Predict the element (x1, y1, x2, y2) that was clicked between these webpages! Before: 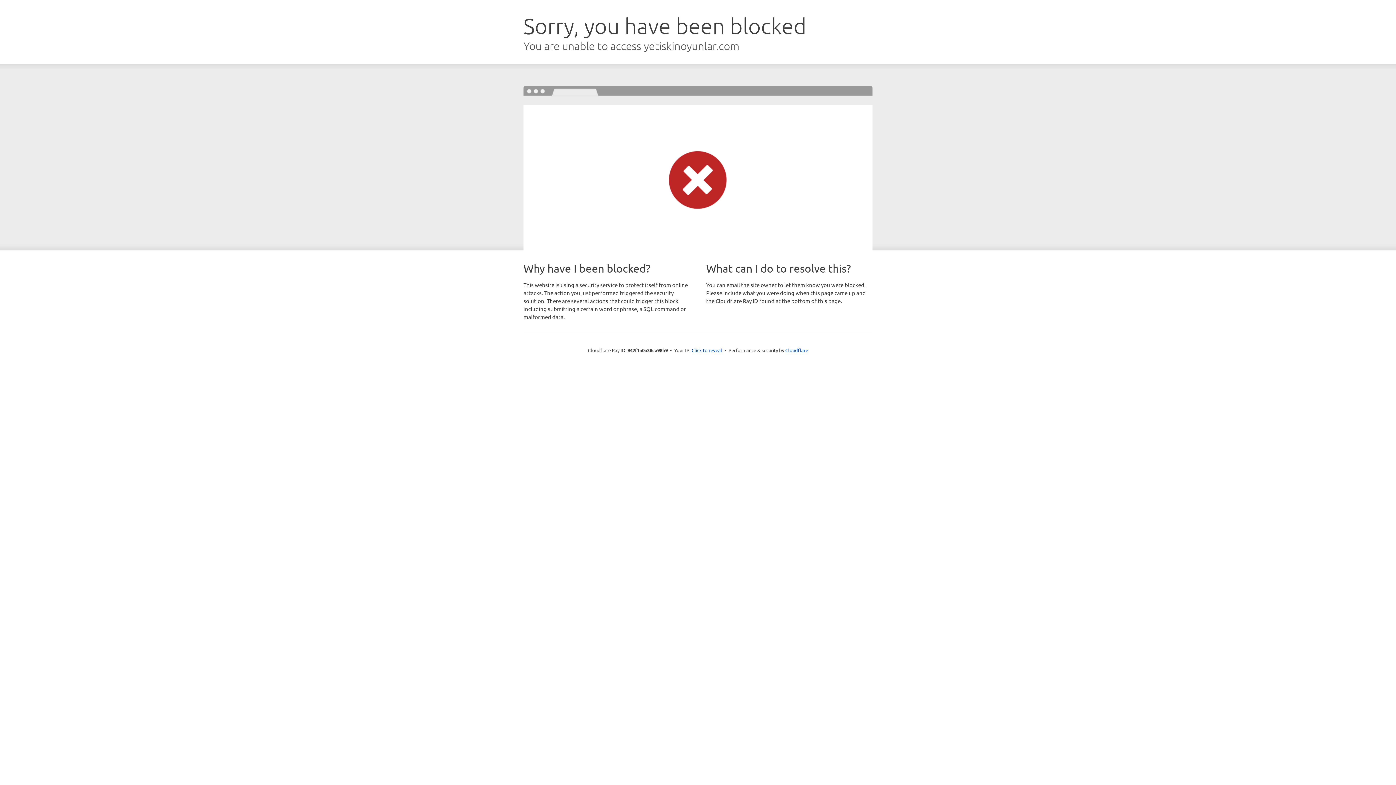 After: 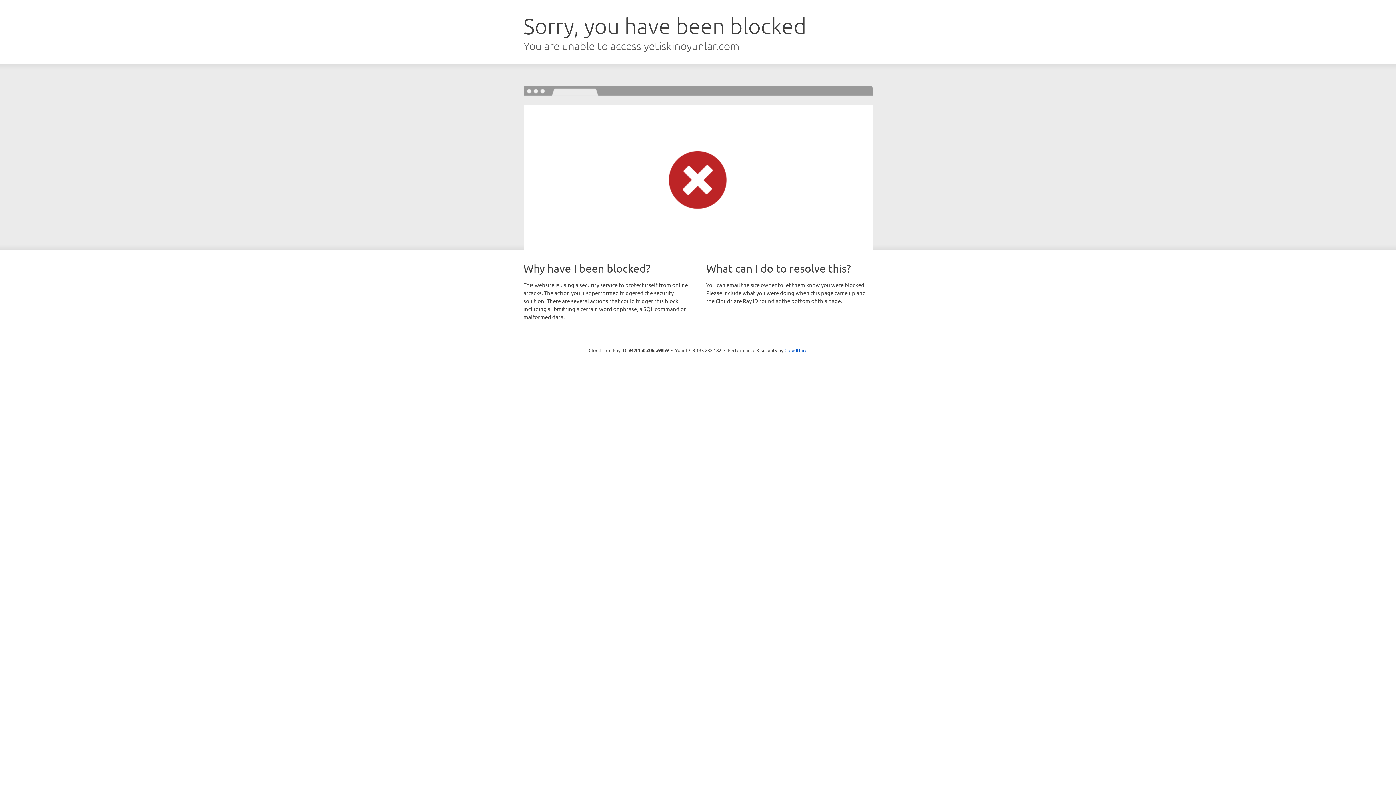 Action: bbox: (691, 346, 722, 353) label: Click to reveal